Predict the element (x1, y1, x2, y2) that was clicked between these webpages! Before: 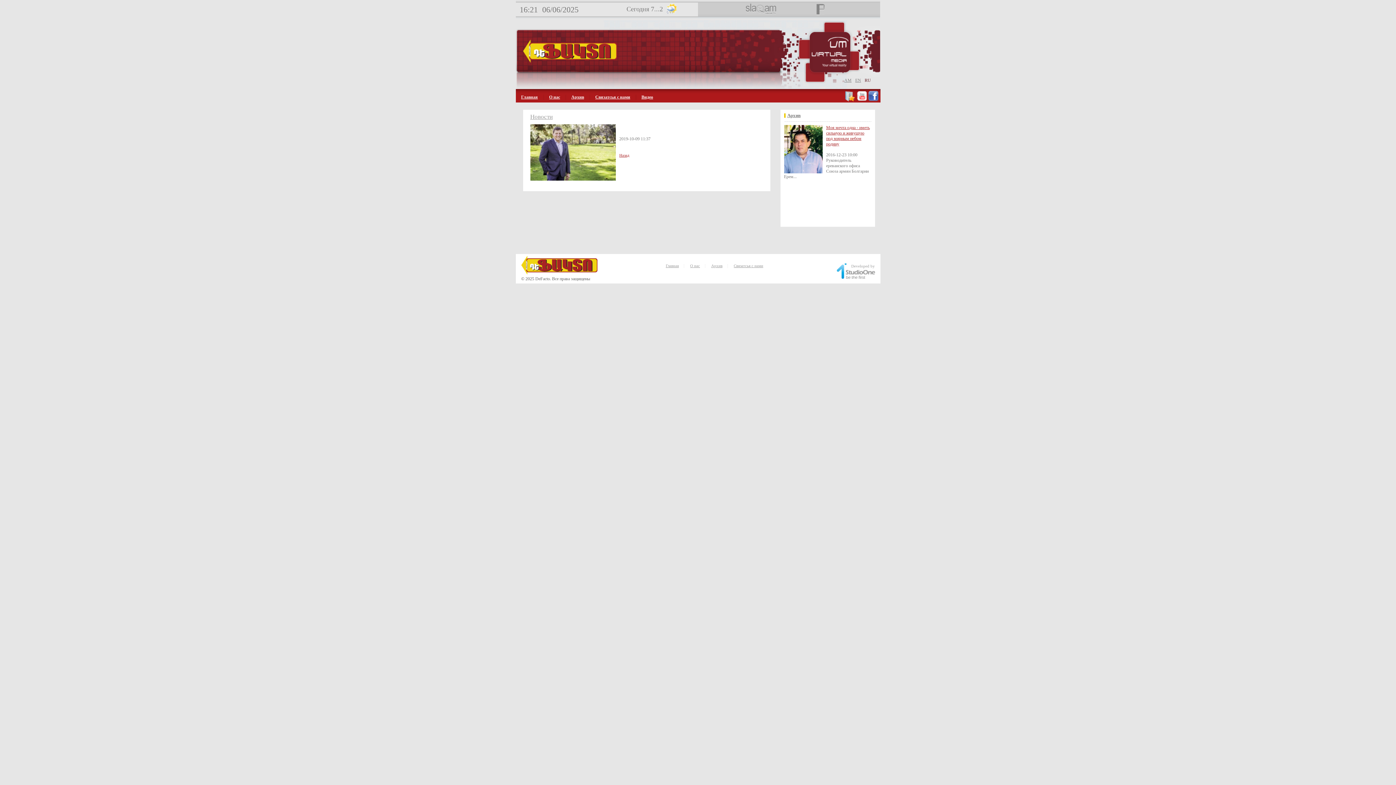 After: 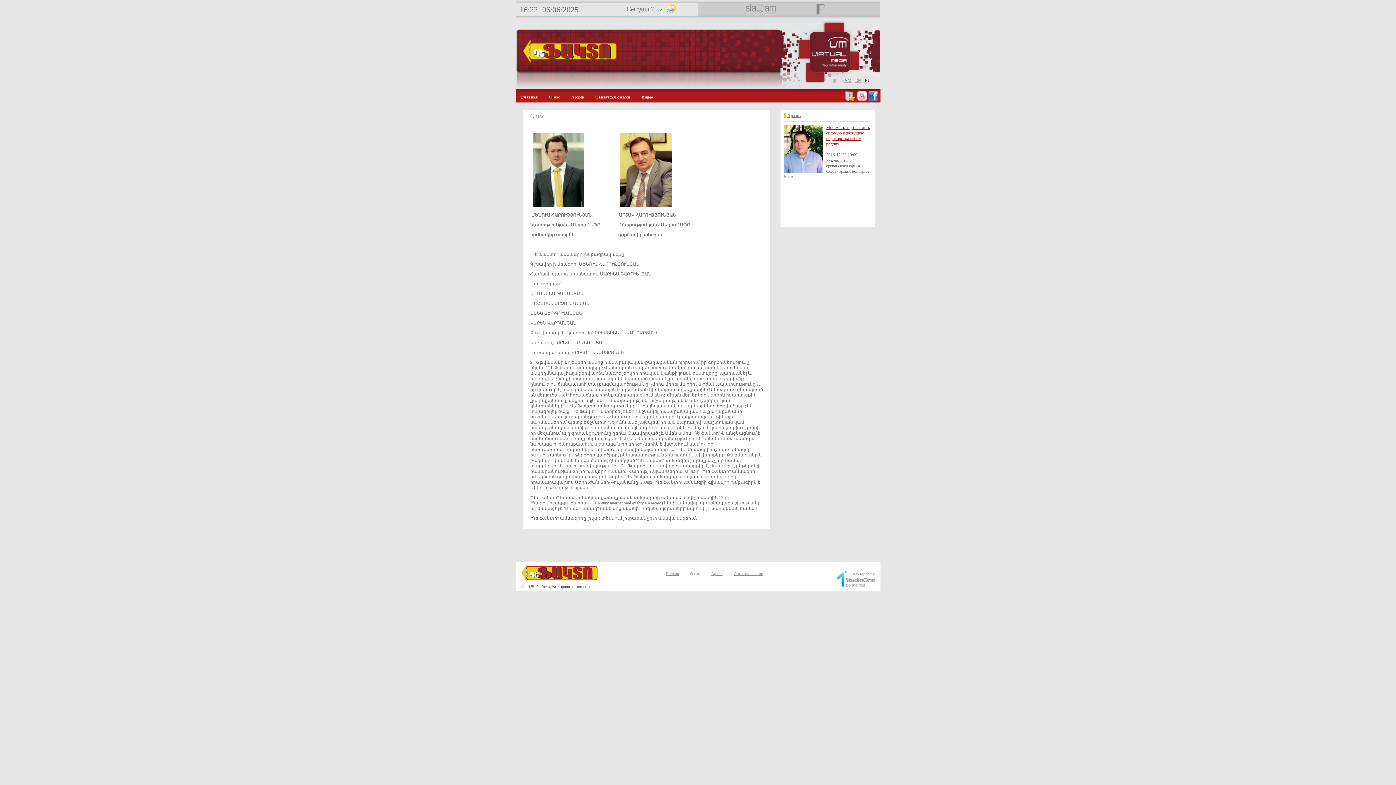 Action: bbox: (543, 94, 566, 100) label: О нас